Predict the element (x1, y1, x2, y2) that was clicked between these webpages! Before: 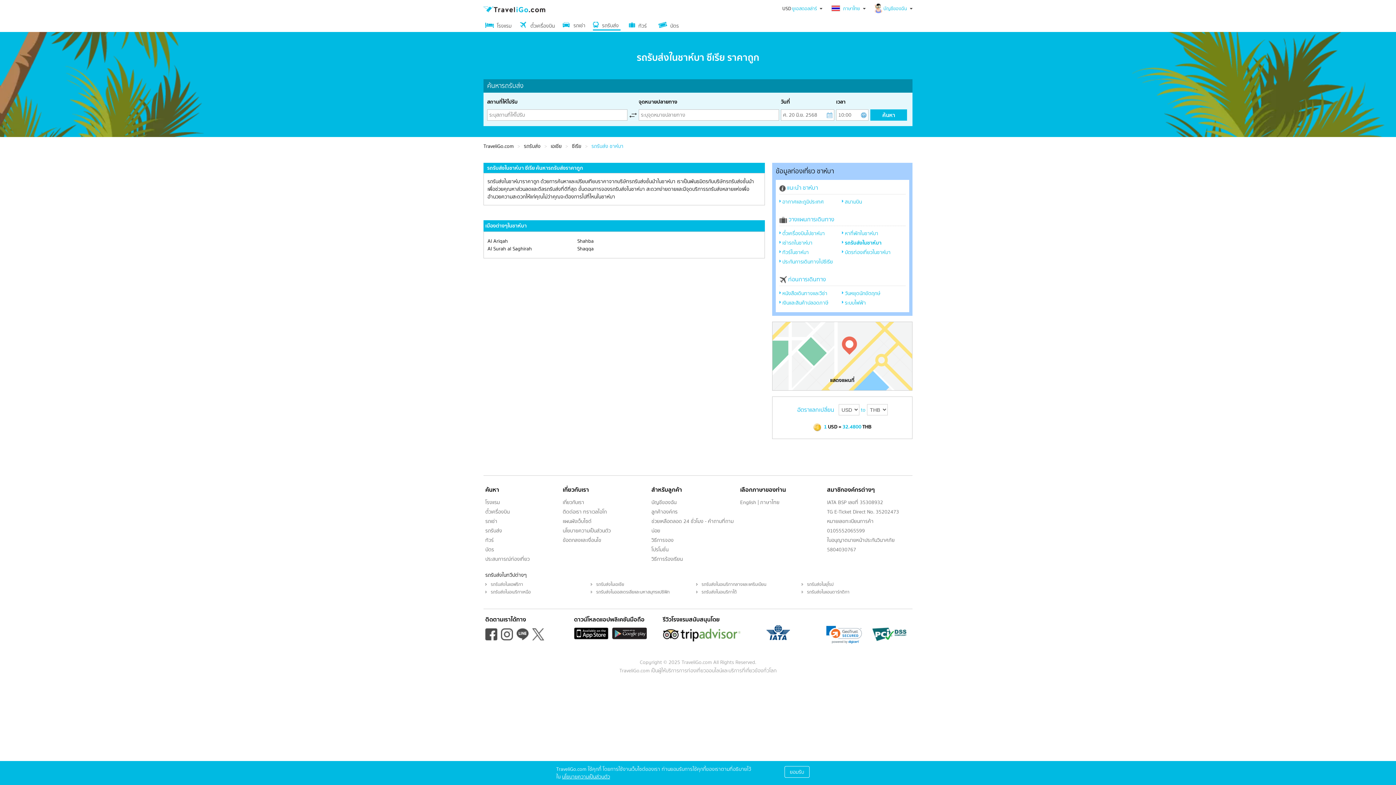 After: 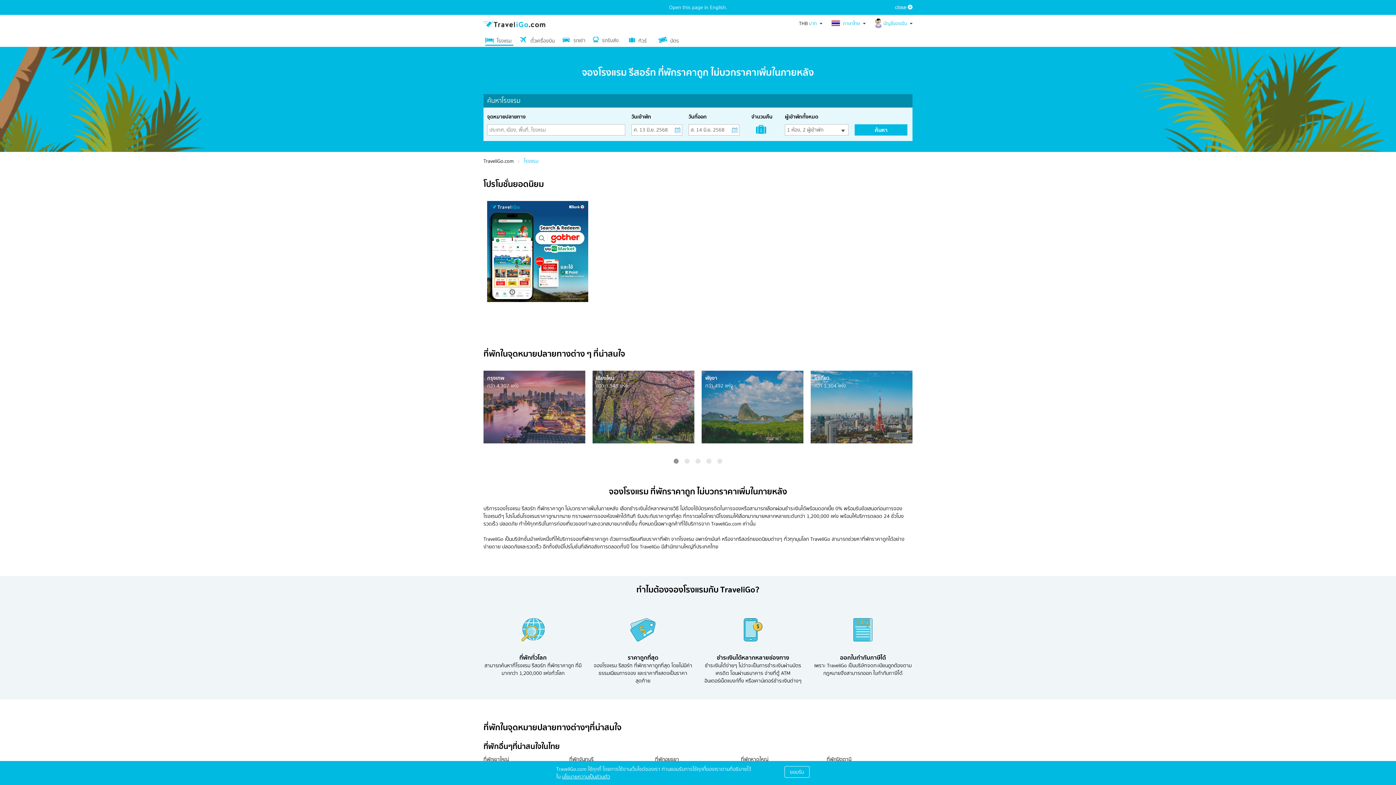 Action: label: โรงแรม bbox: (485, 498, 500, 506)